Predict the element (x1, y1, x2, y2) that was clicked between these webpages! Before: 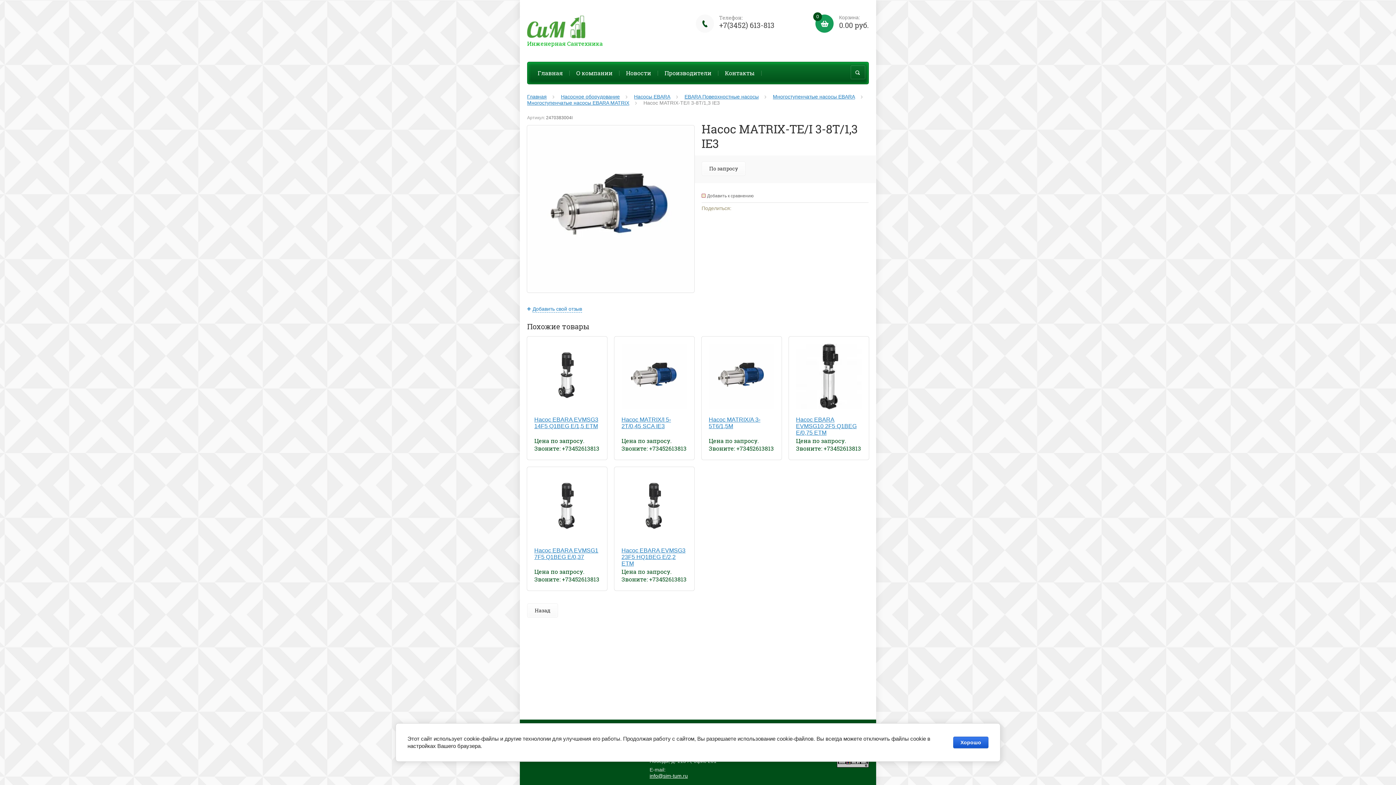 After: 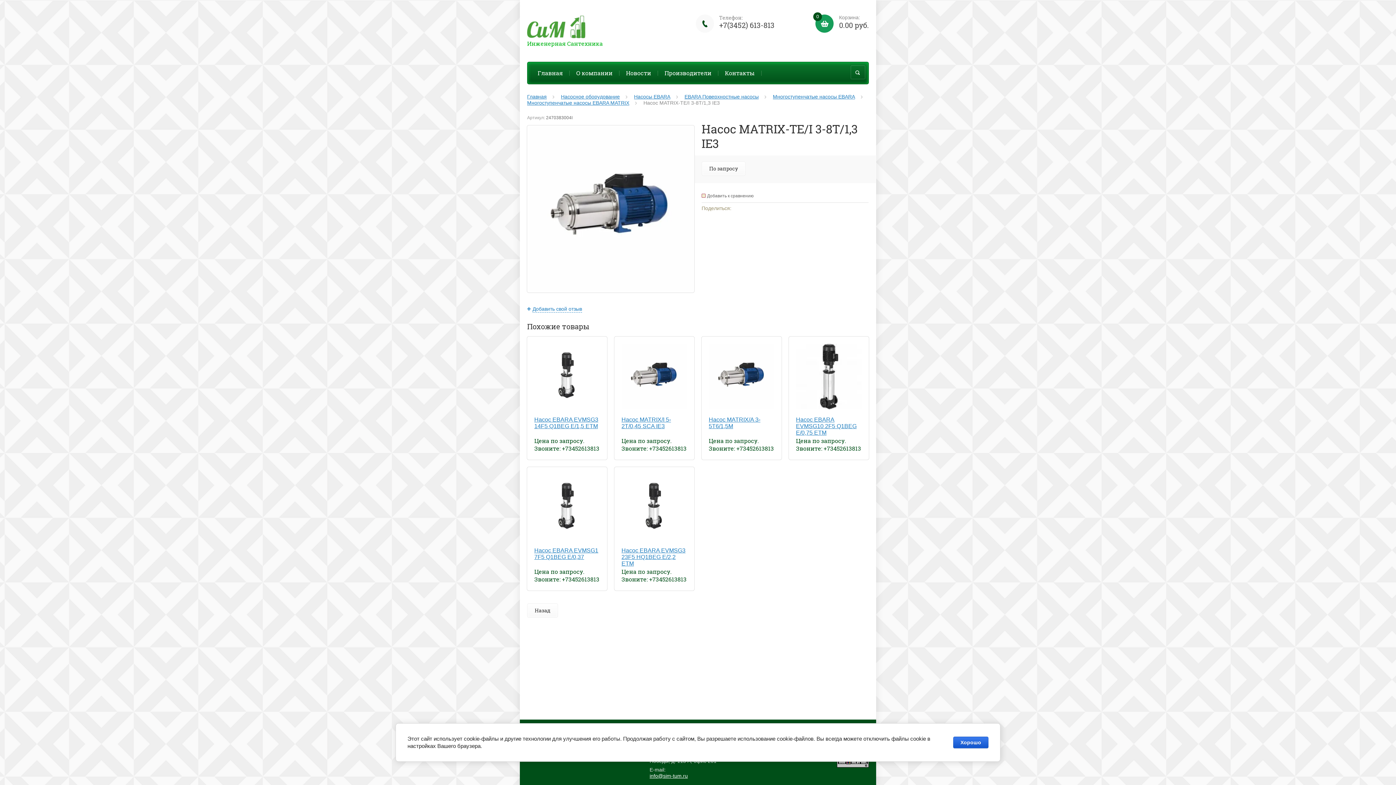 Action: bbox: (837, 763, 869, 769)